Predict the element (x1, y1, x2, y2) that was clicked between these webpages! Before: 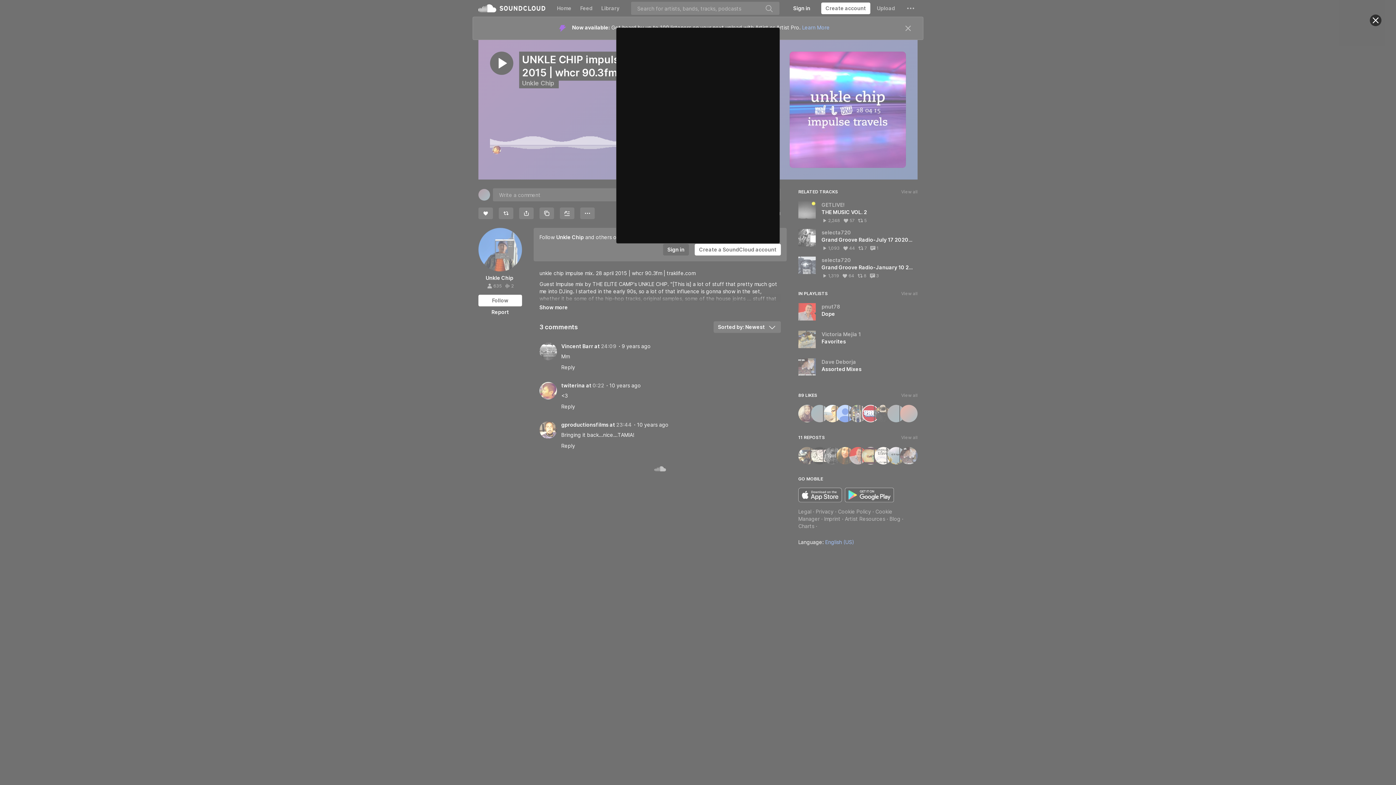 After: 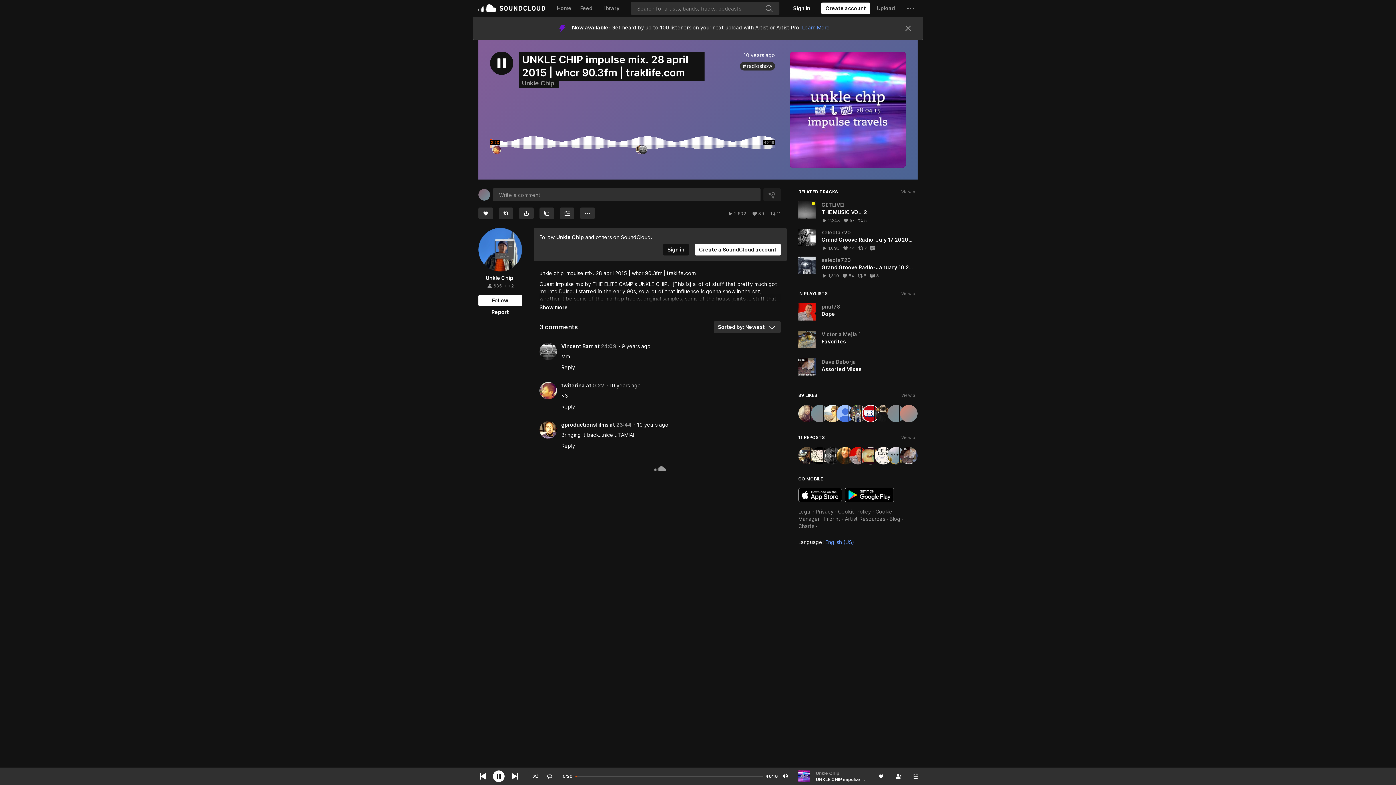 Action: bbox: (1370, 14, 1381, 26) label: Close